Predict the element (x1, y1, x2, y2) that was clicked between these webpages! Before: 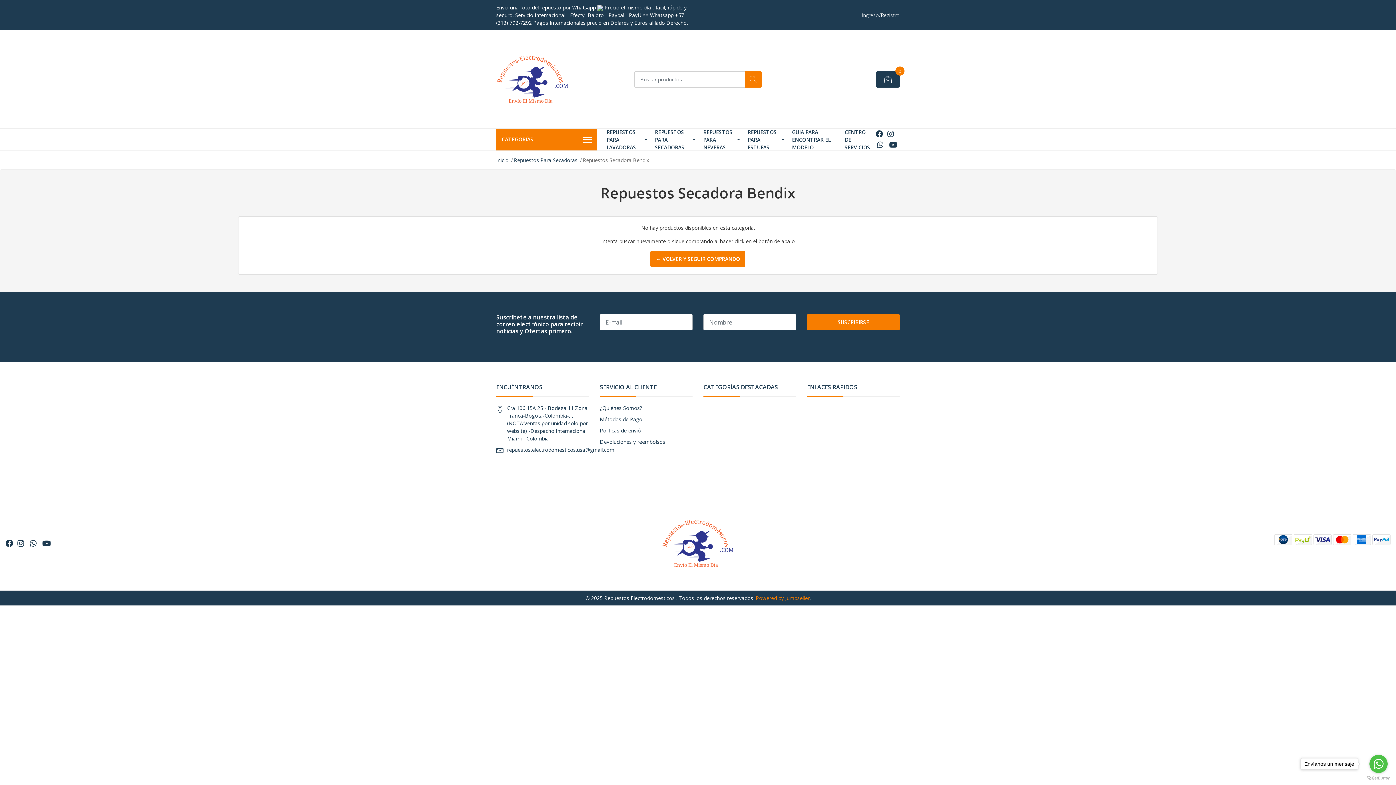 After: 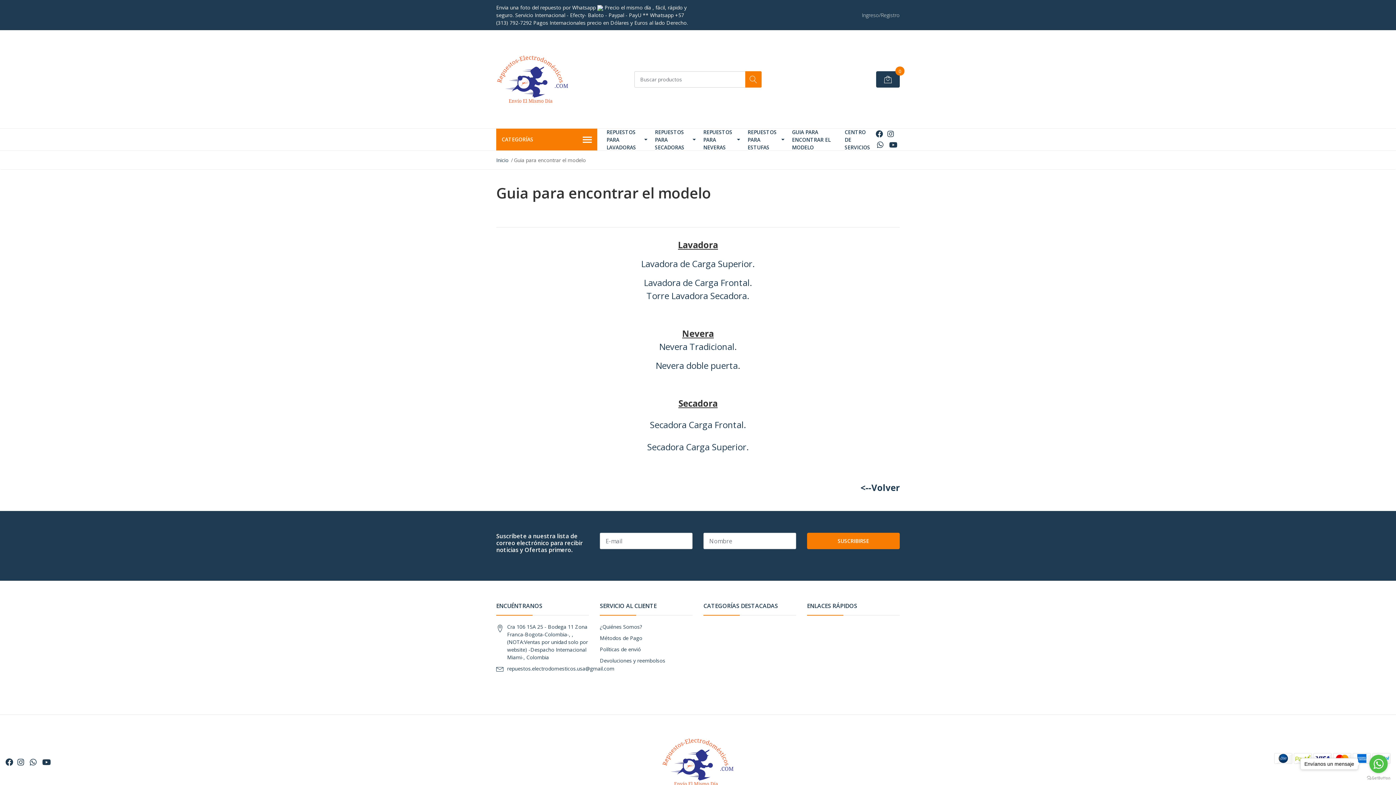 Action: label: GUIA PARA ENCONTRAR EL MODELO bbox: (788, 128, 840, 151)